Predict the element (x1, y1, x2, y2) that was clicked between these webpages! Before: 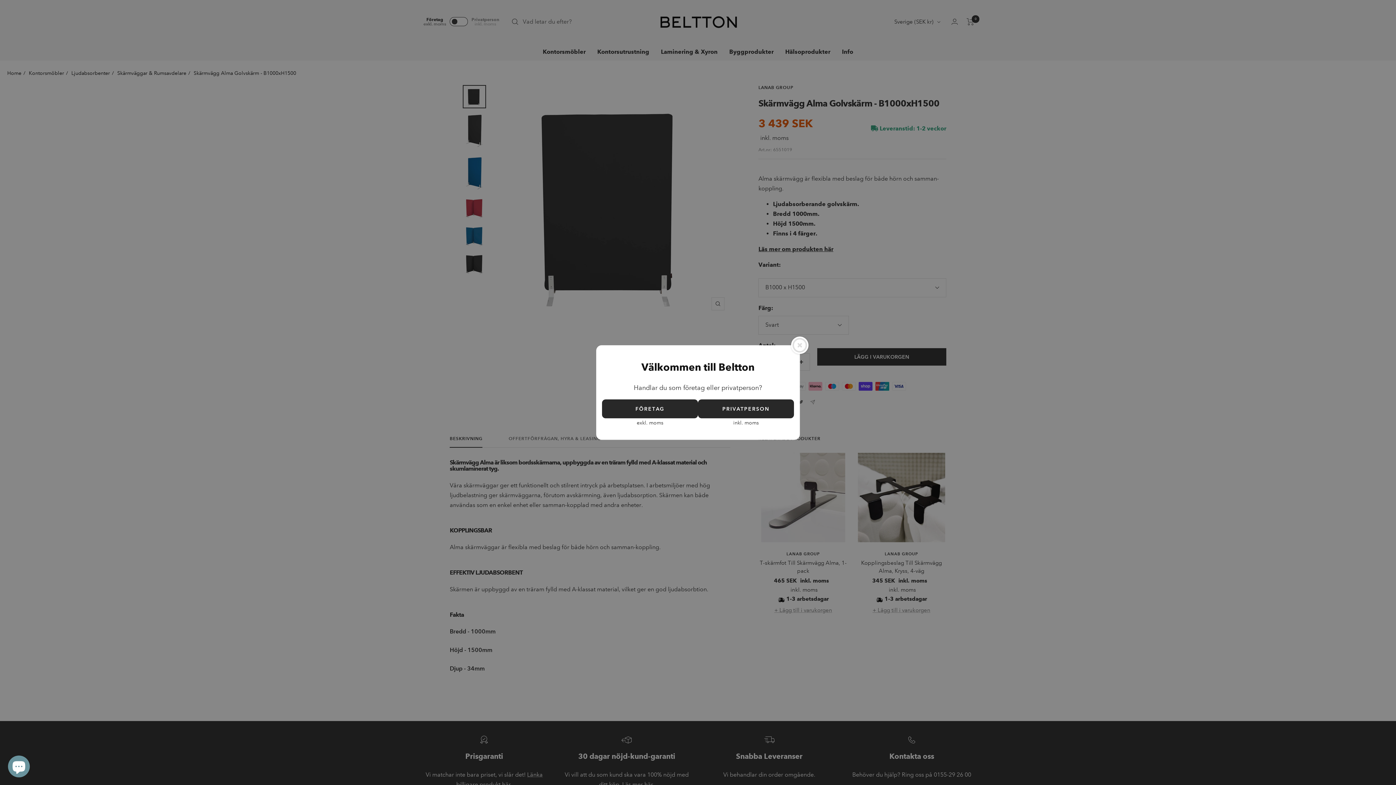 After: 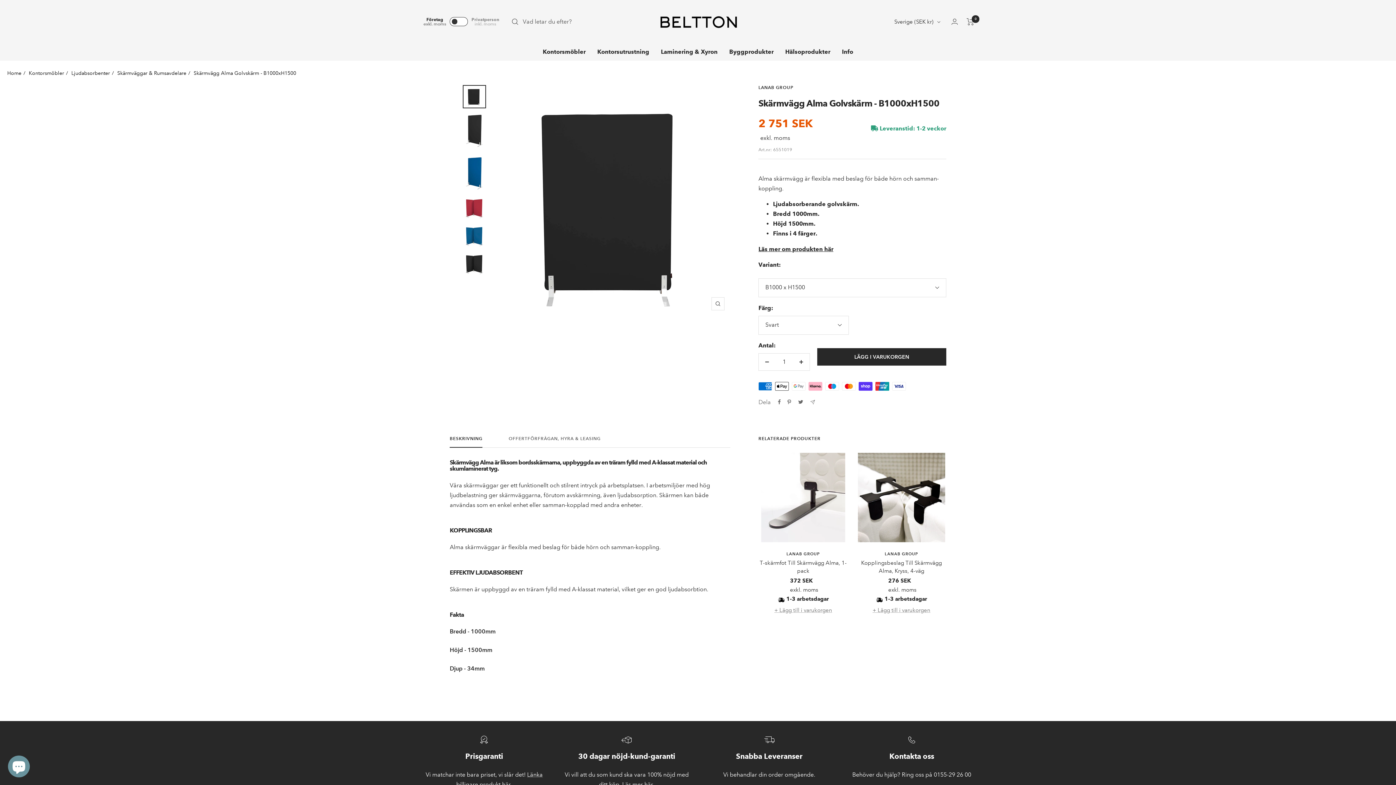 Action: label: FÖRETAG bbox: (602, 399, 698, 418)